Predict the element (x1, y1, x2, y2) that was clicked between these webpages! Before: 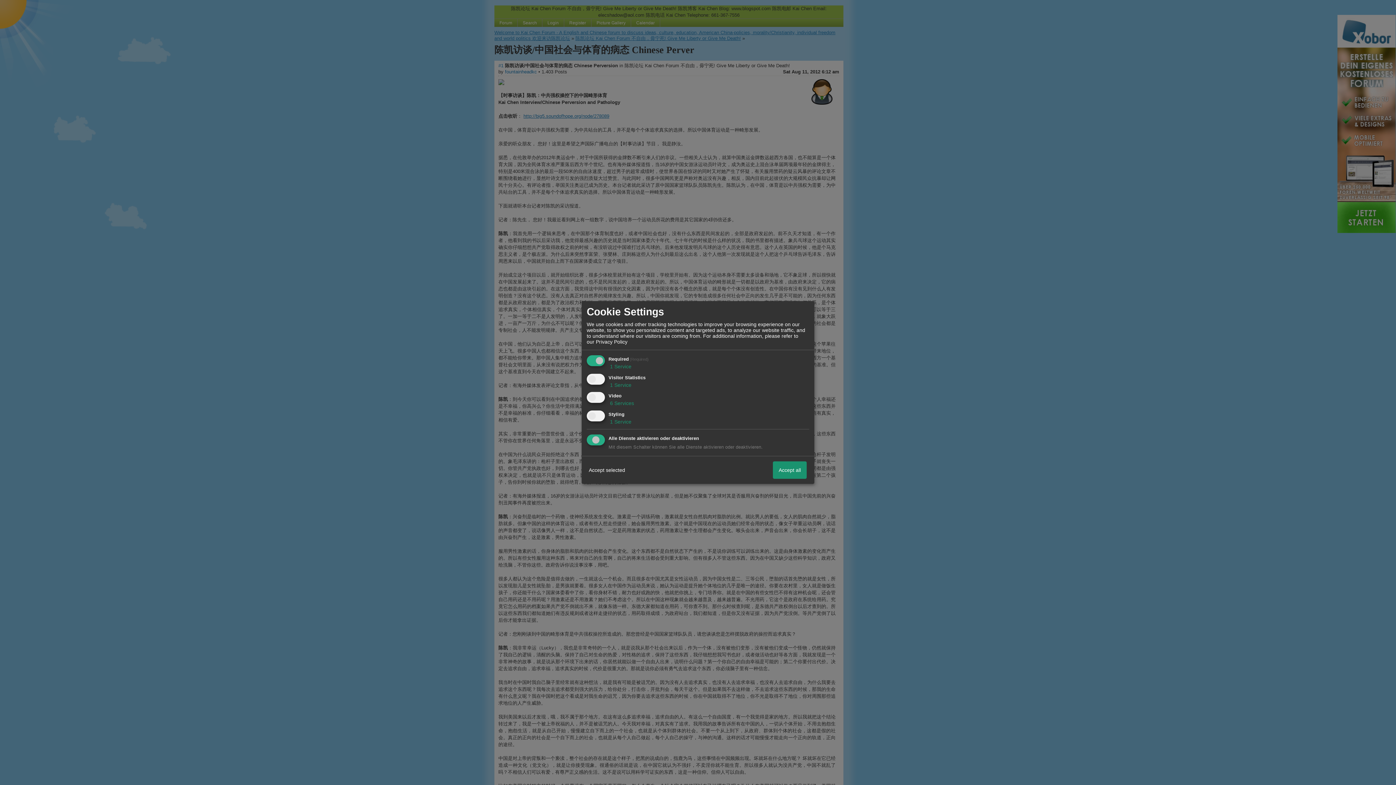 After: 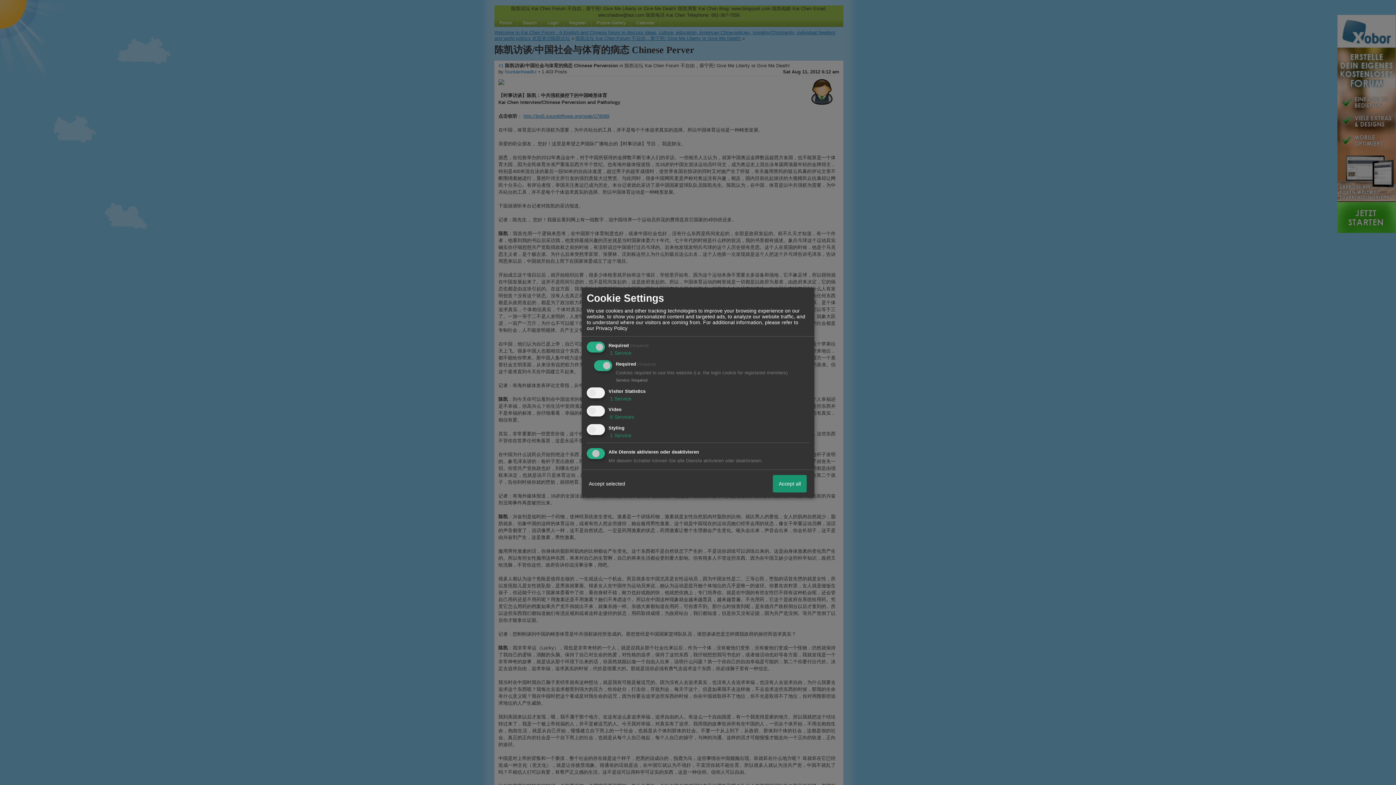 Action: label:  1 Service bbox: (608, 363, 631, 369)